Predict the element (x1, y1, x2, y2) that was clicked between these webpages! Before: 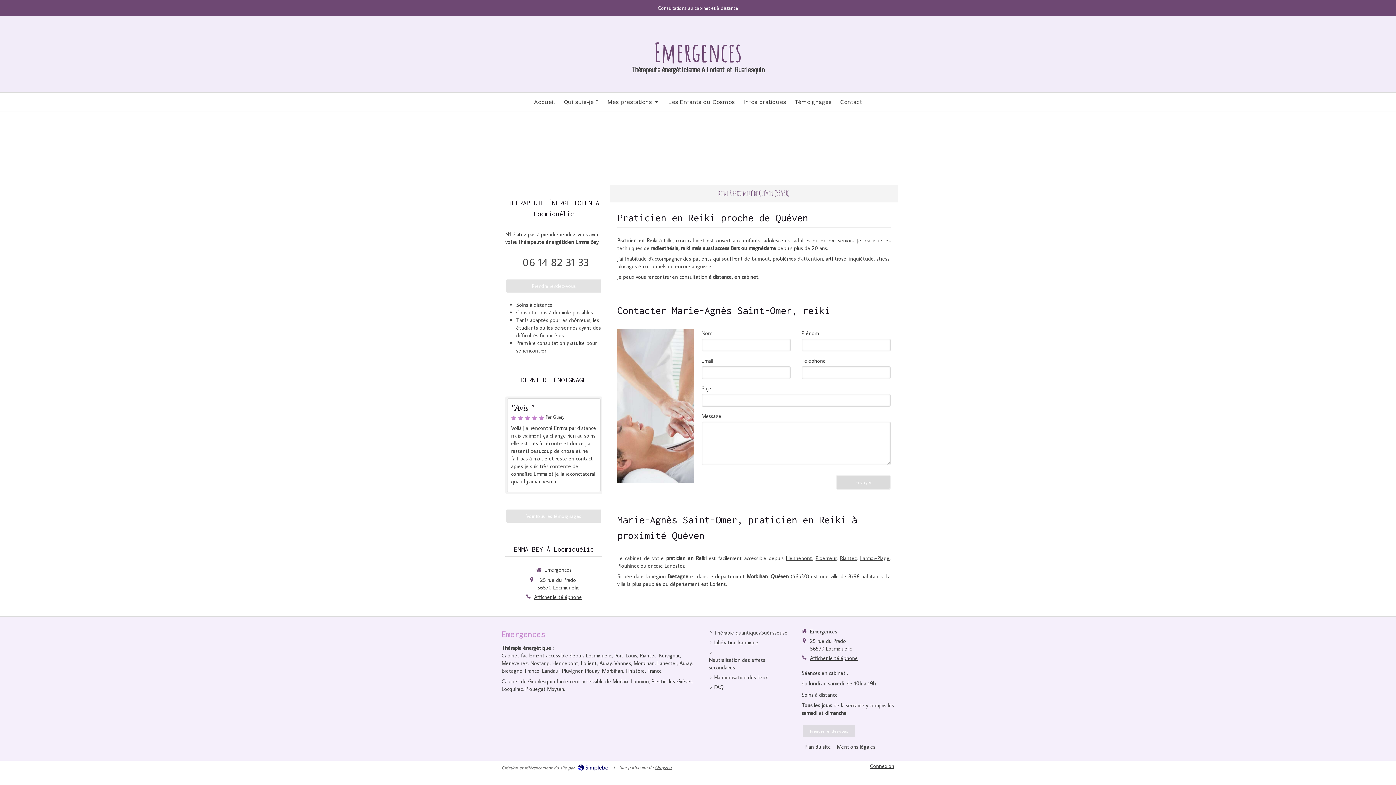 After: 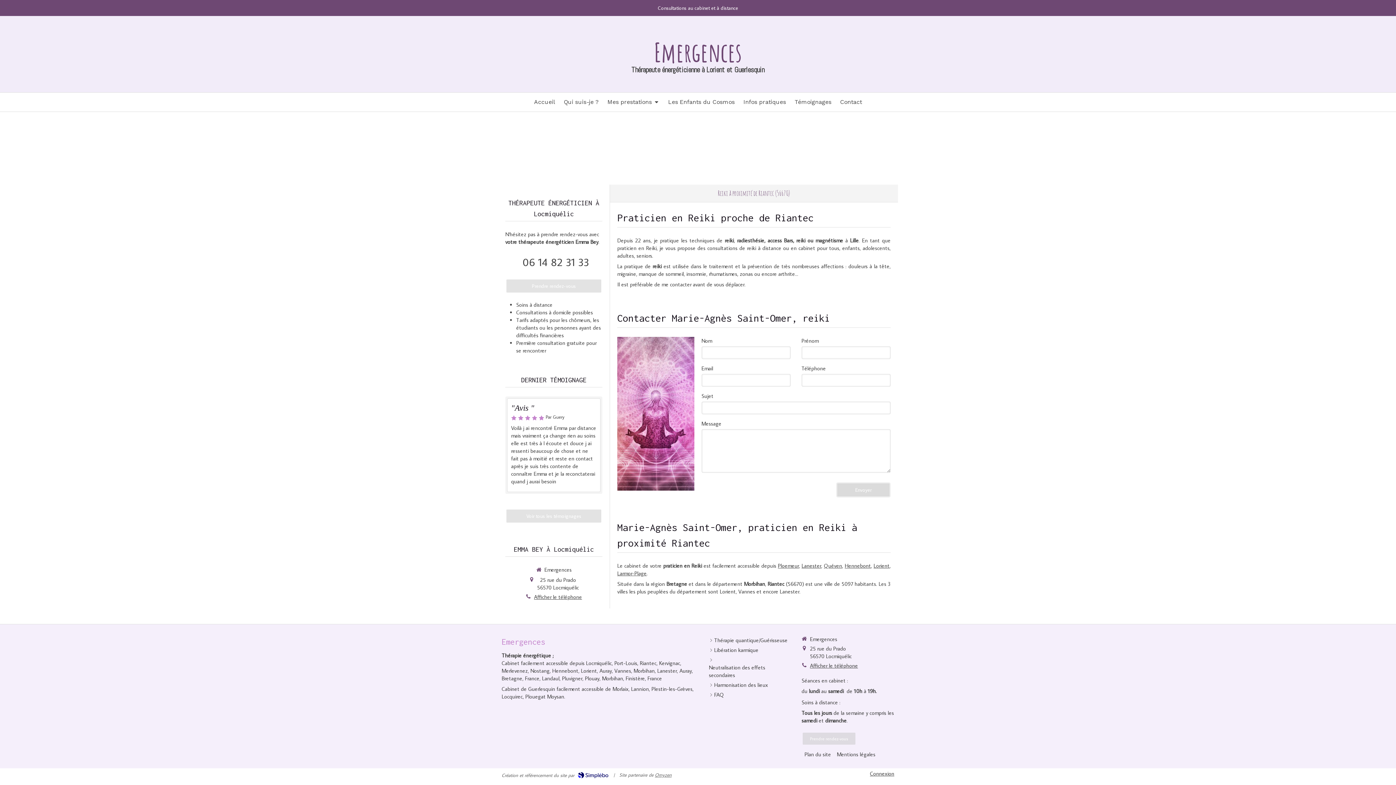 Action: bbox: (840, 554, 856, 561) label: Riantec